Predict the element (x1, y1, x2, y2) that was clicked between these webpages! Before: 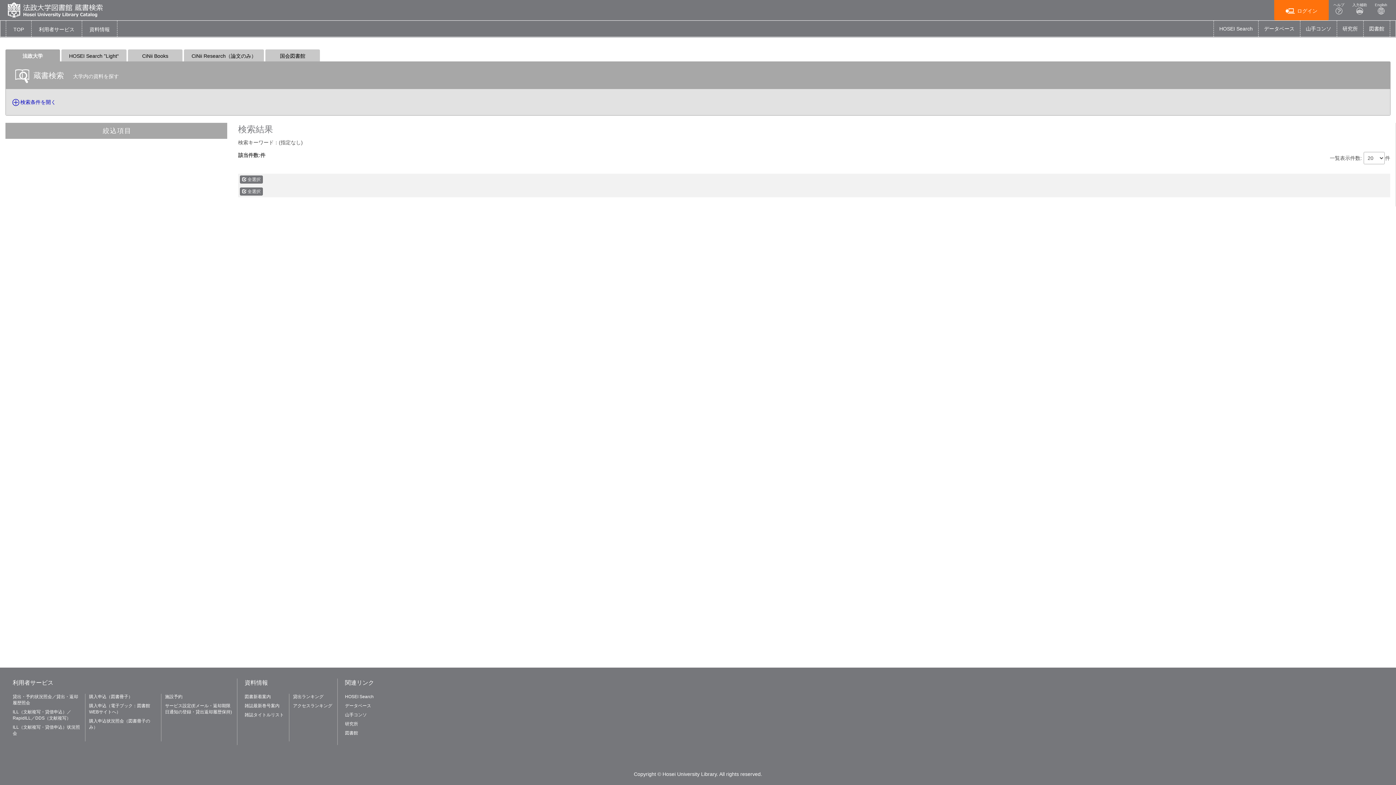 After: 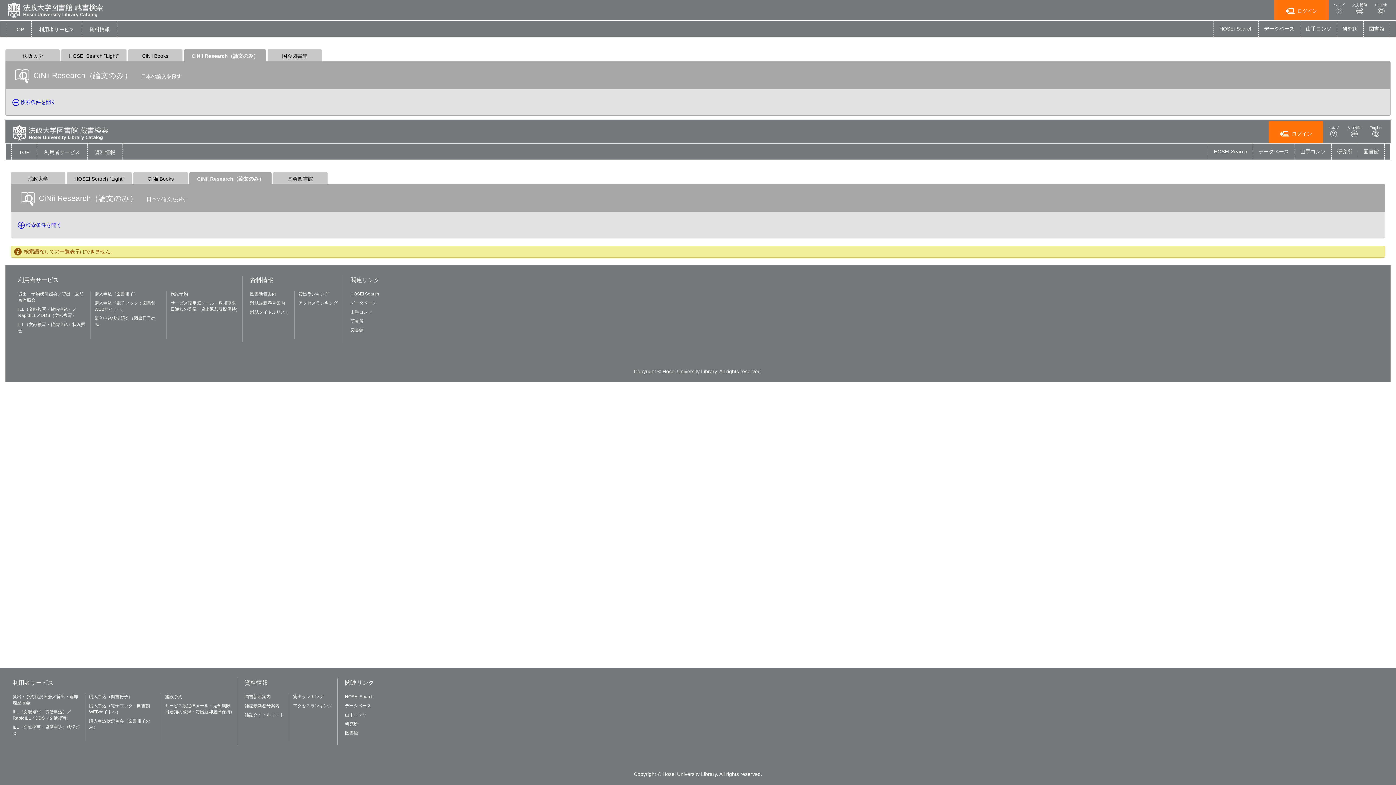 Action: bbox: (184, 49, 264, 61) label: CiNii Research（論文のみ）